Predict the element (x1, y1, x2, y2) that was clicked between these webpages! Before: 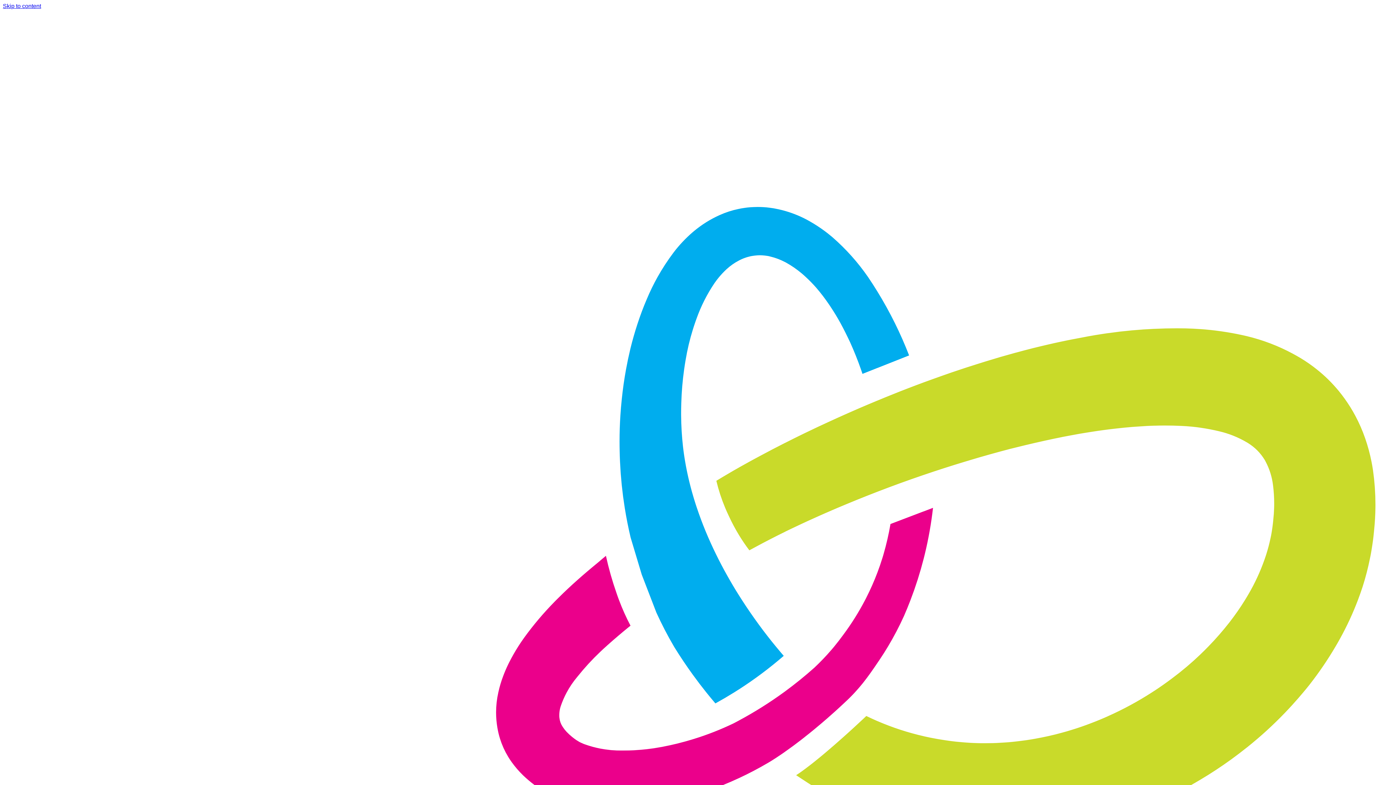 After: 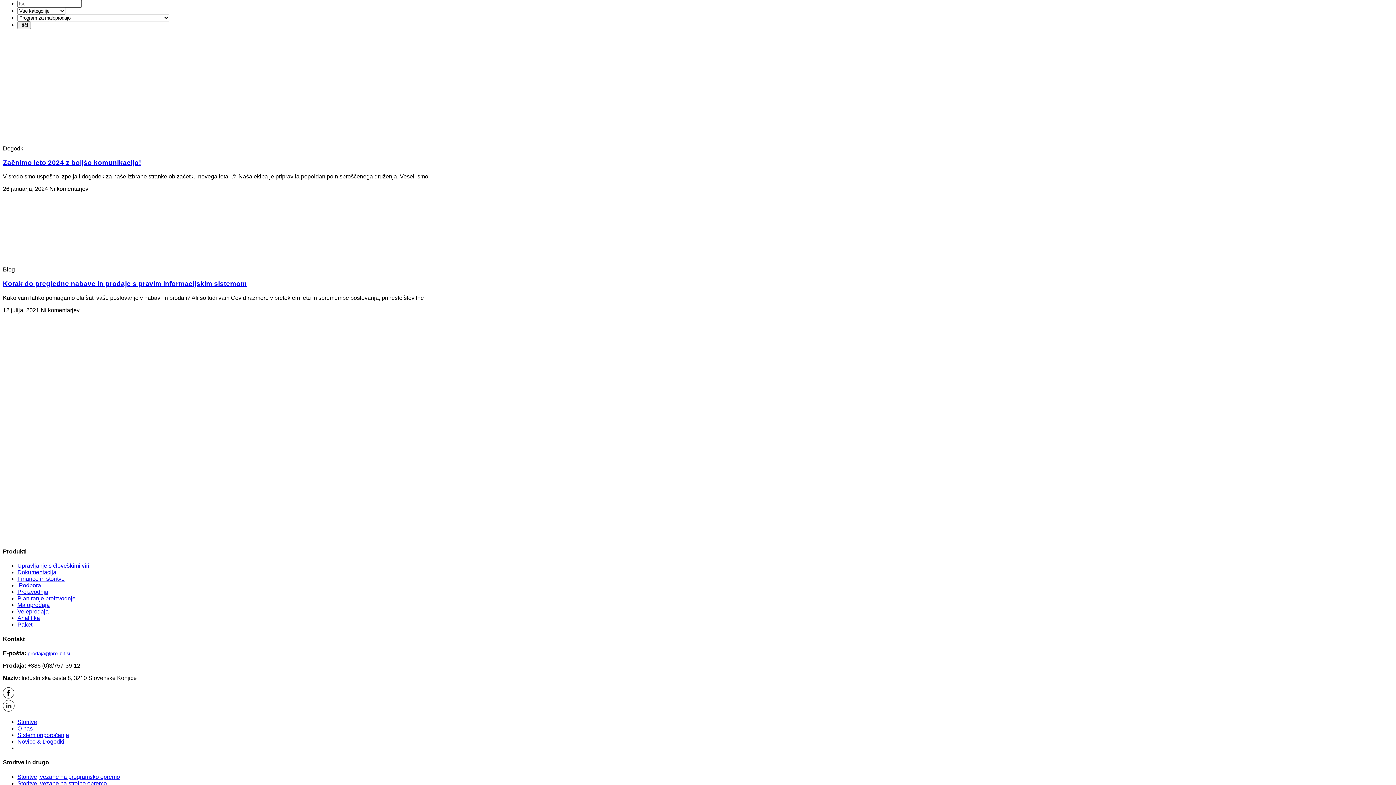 Action: label: Skip to content bbox: (2, 2, 41, 9)